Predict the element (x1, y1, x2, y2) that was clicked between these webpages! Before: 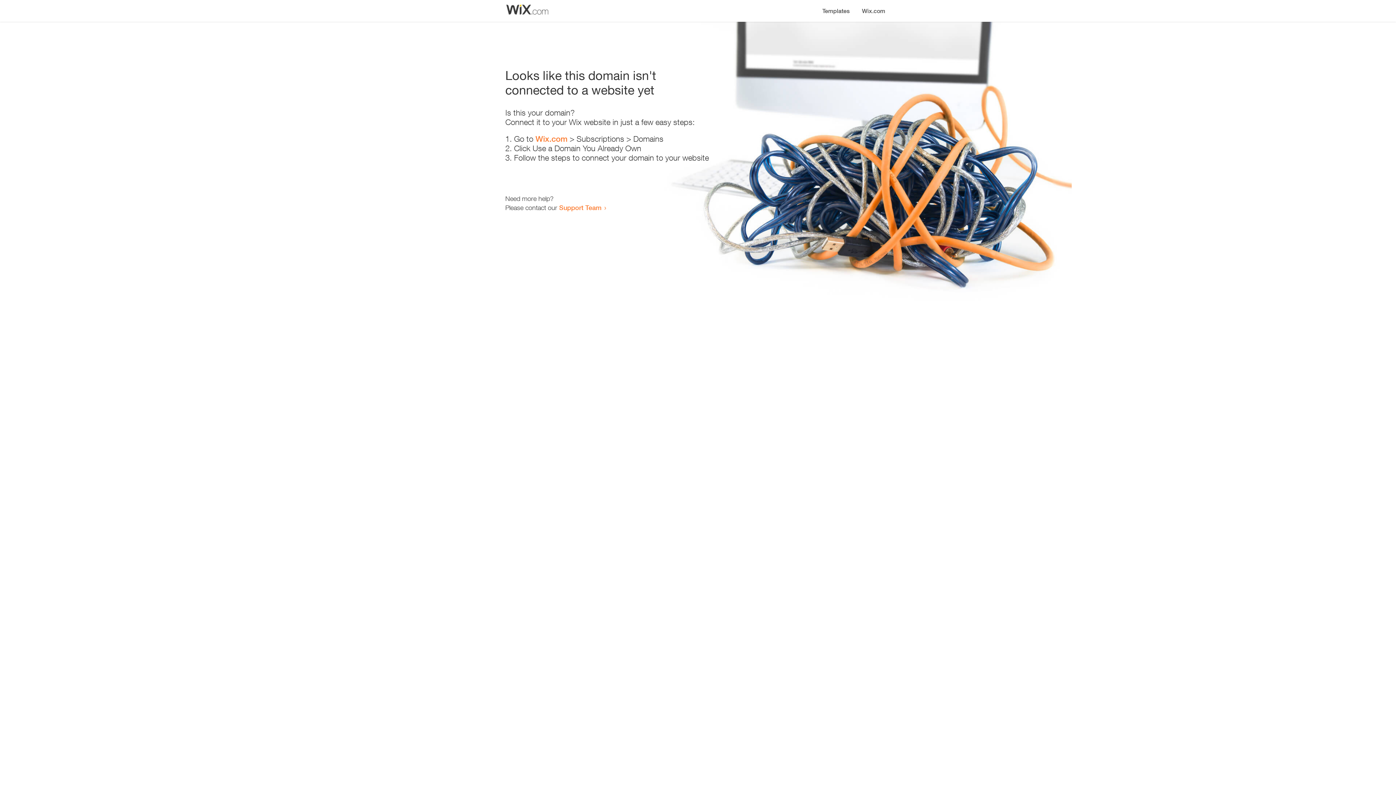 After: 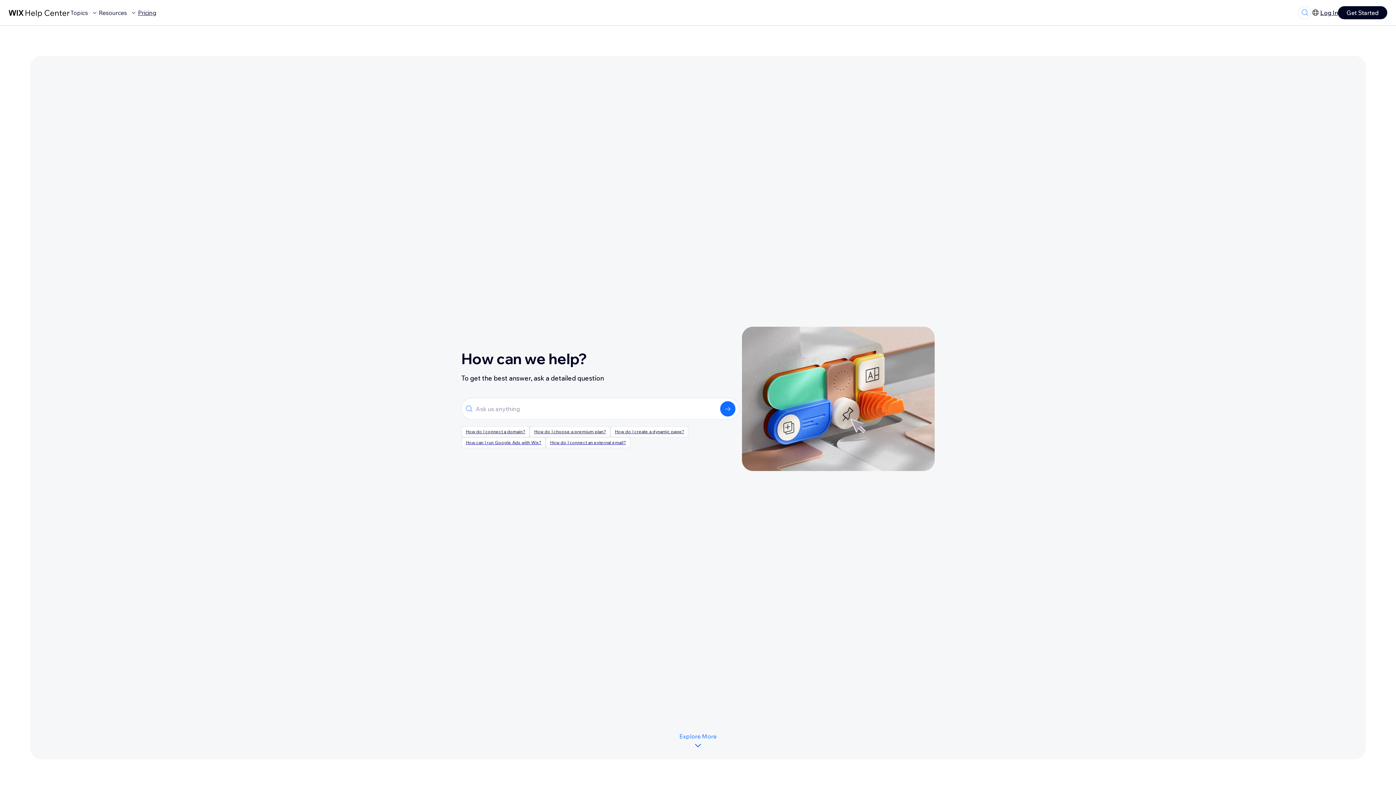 Action: bbox: (559, 203, 601, 211) label: Support Team